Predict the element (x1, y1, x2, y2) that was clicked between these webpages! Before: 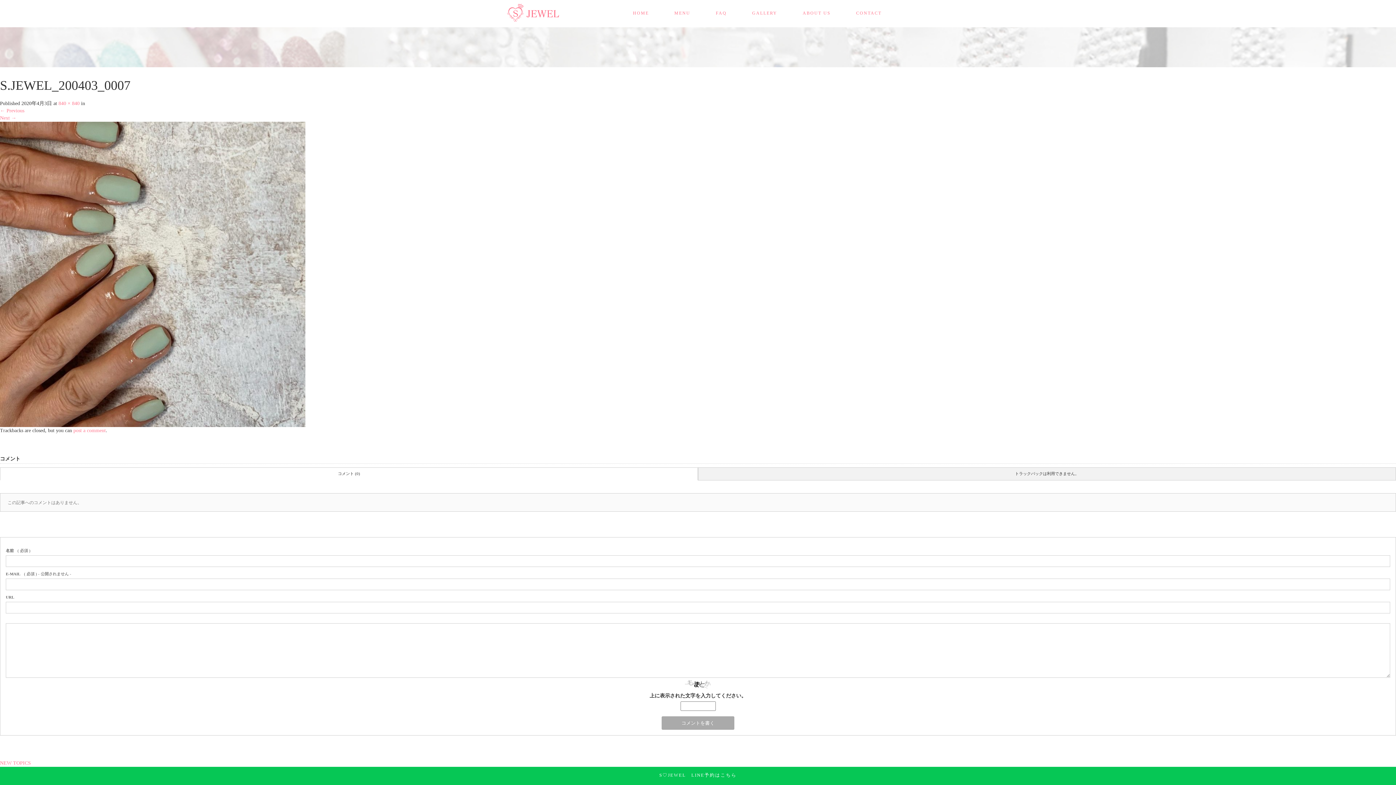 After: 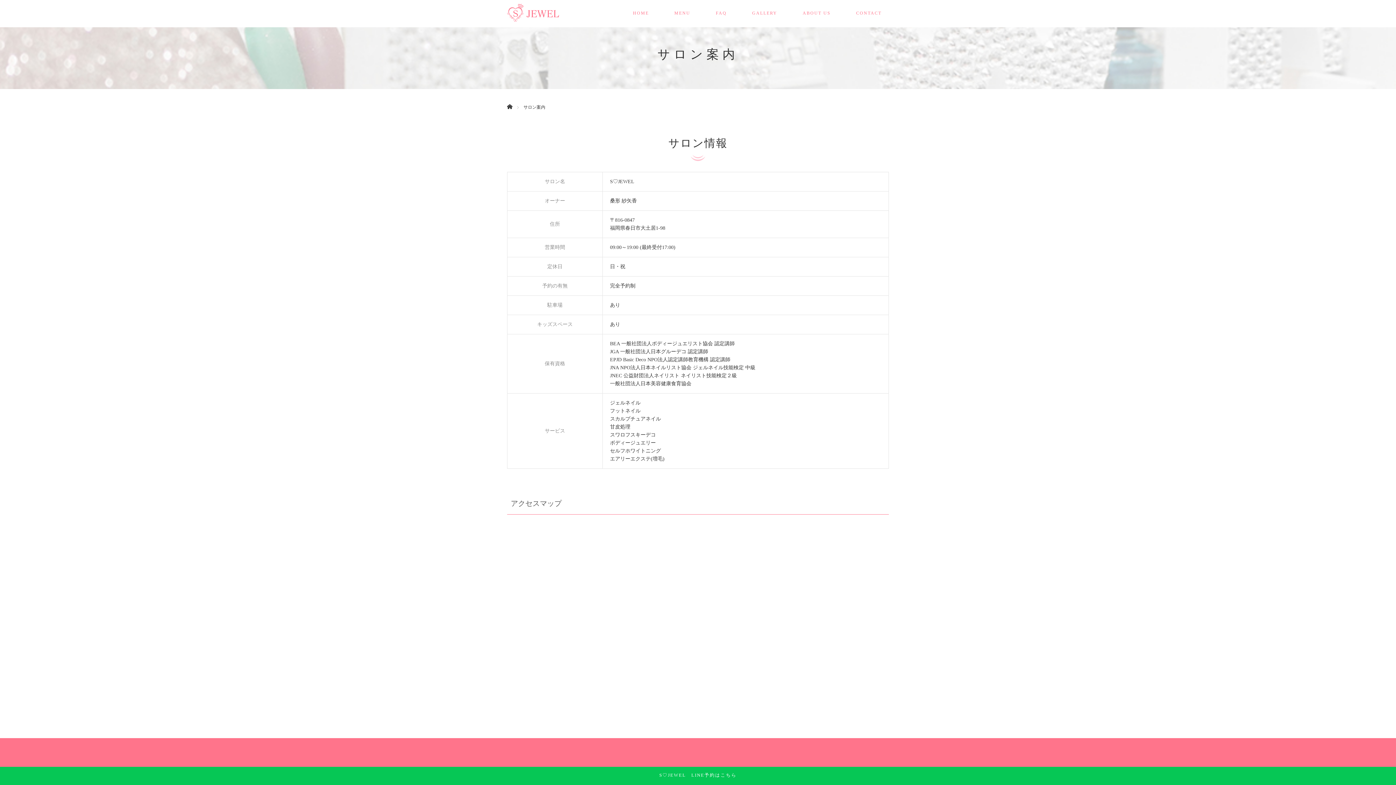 Action: bbox: (790, 4, 843, 27) label: ABOUT US